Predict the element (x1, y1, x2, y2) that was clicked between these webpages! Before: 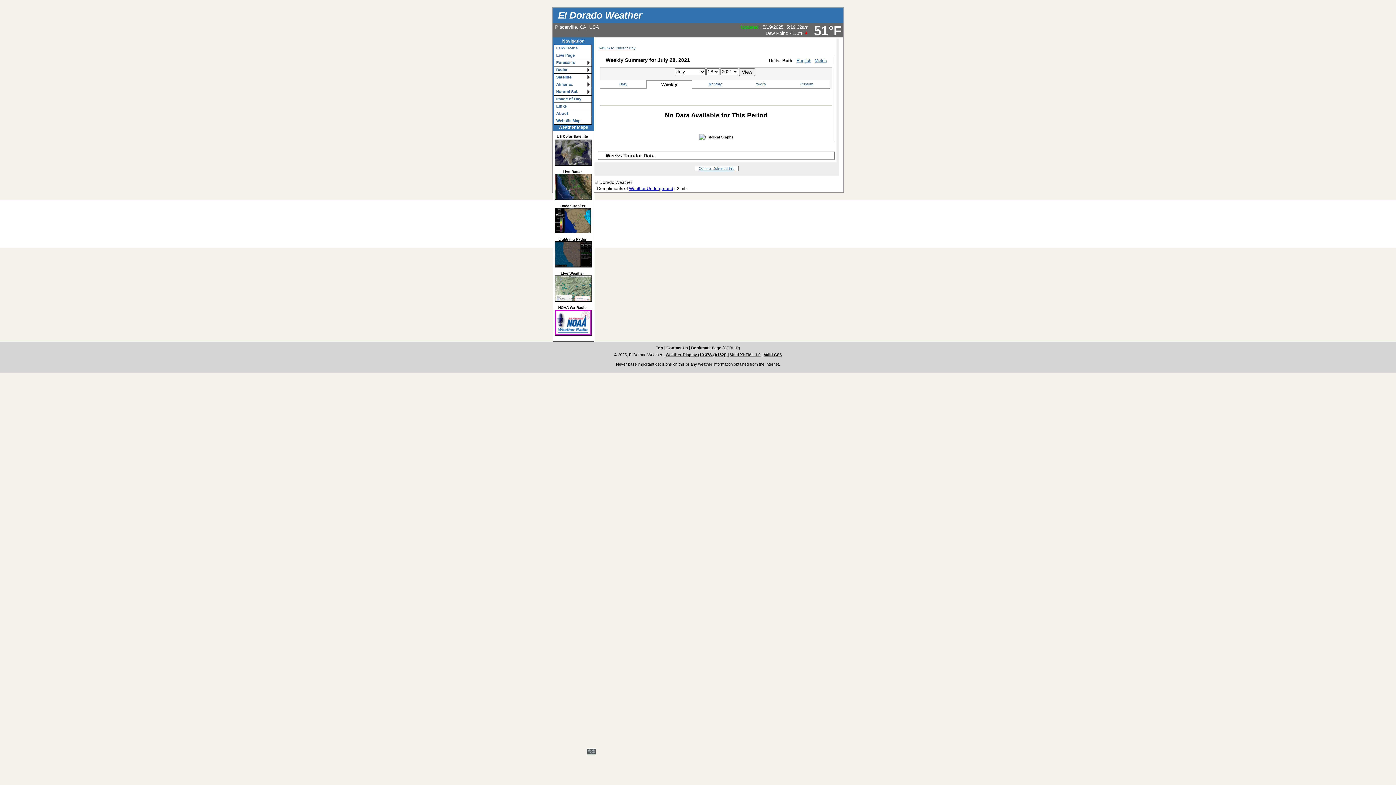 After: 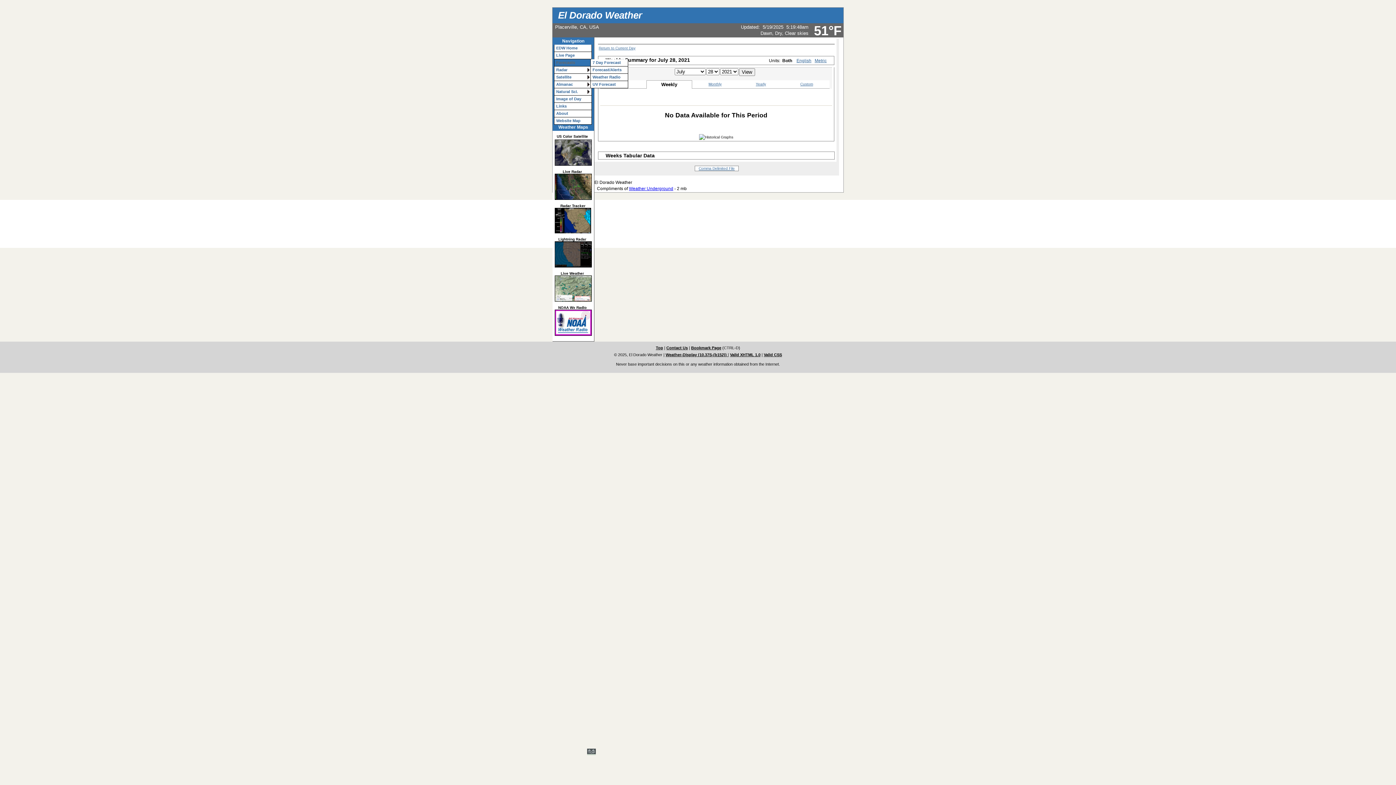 Action: bbox: (554, 59, 592, 66) label: Forecasts